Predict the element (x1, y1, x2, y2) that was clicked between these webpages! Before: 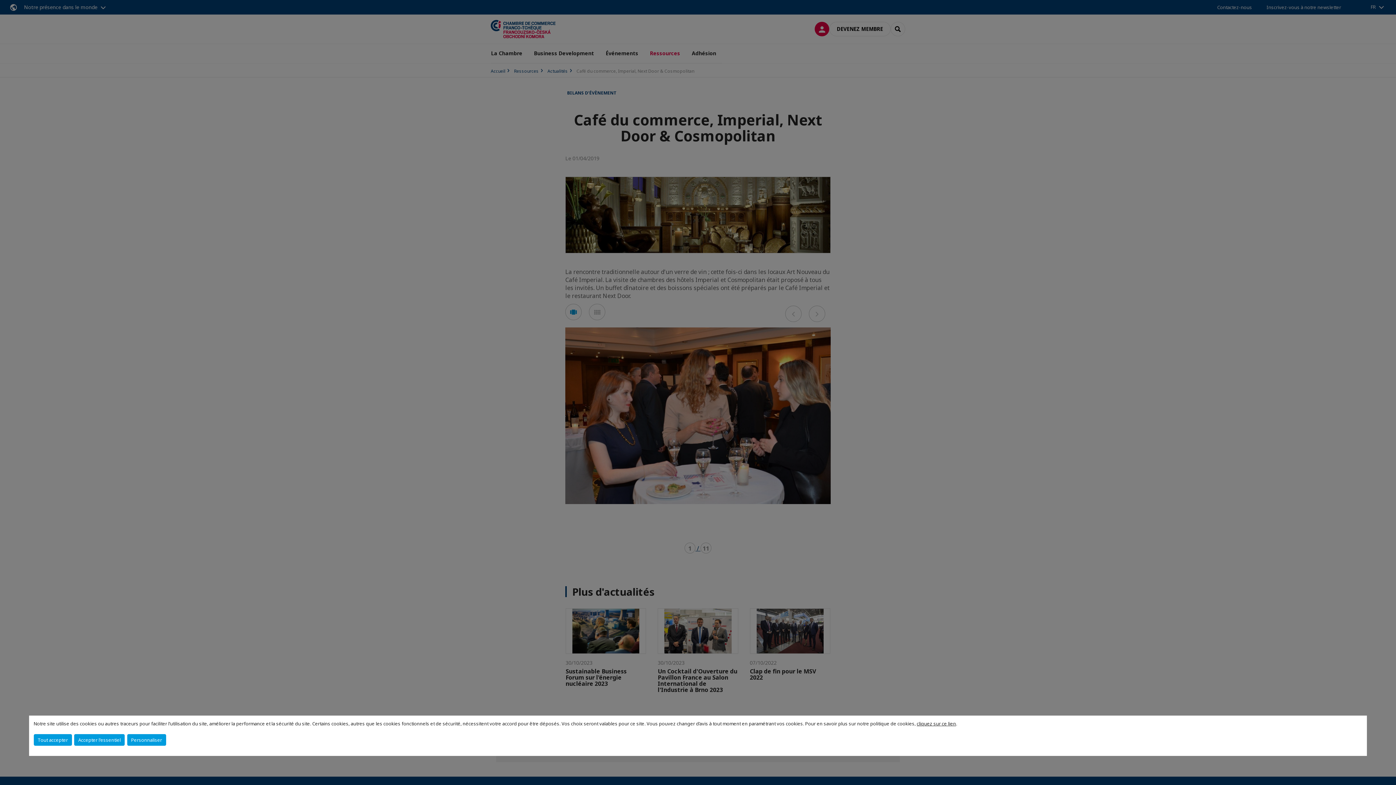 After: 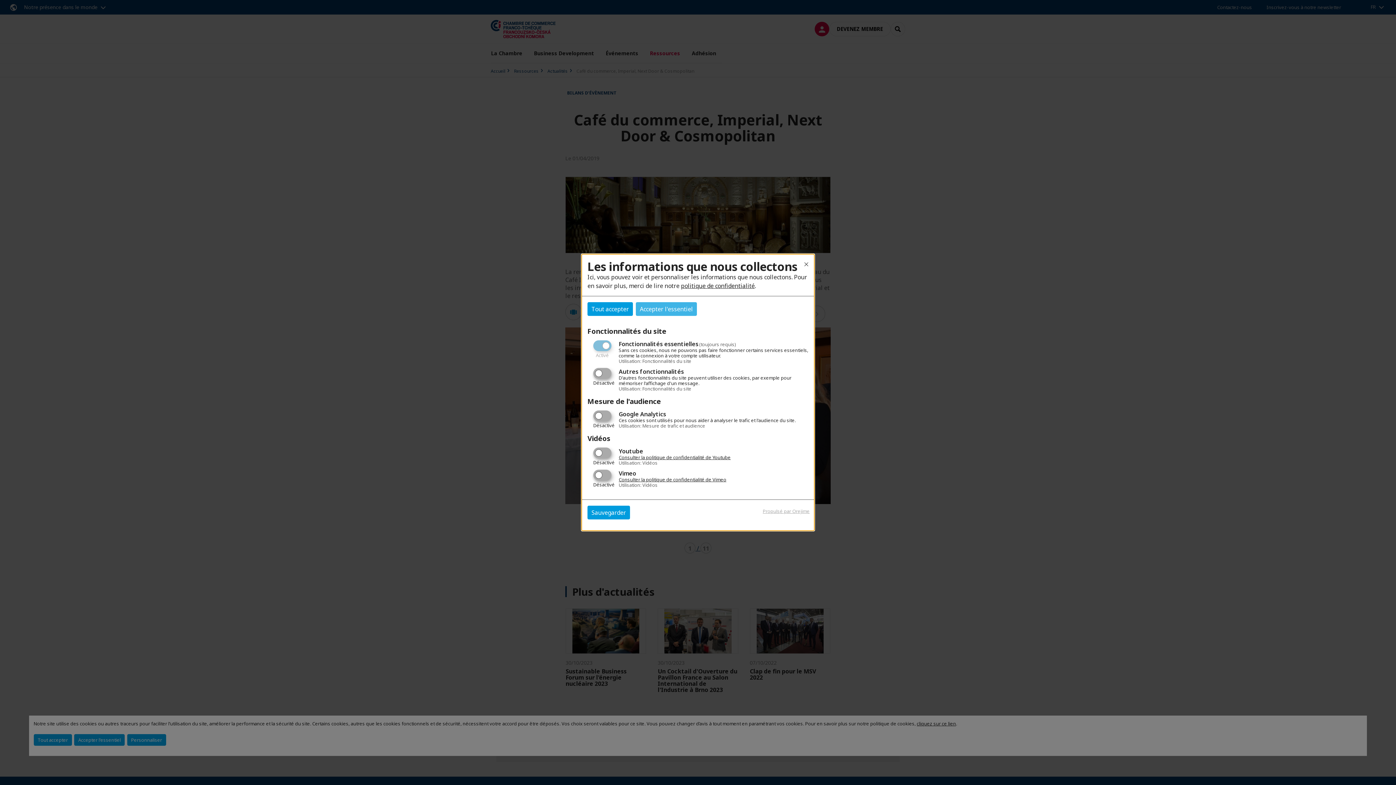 Action: bbox: (127, 734, 166, 746) label: Personnaliser